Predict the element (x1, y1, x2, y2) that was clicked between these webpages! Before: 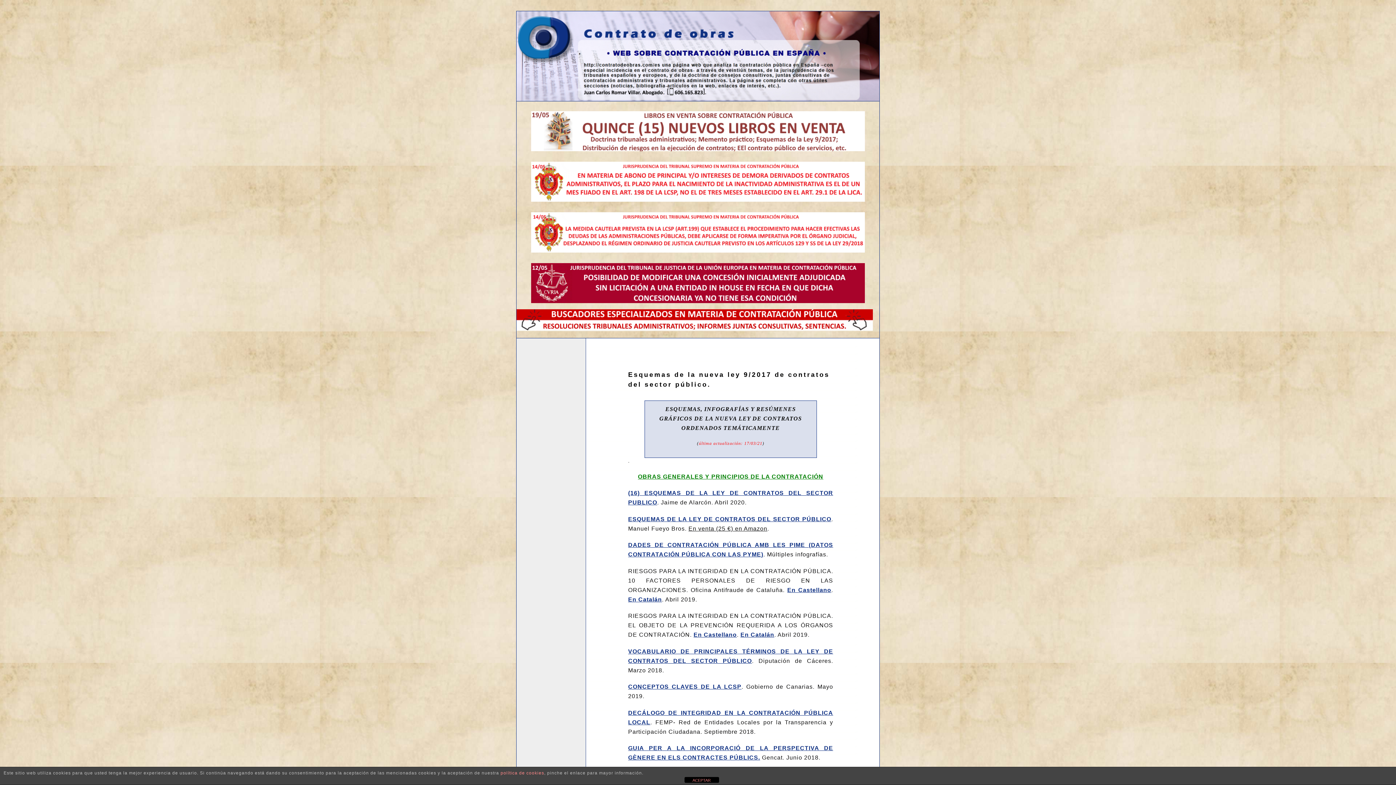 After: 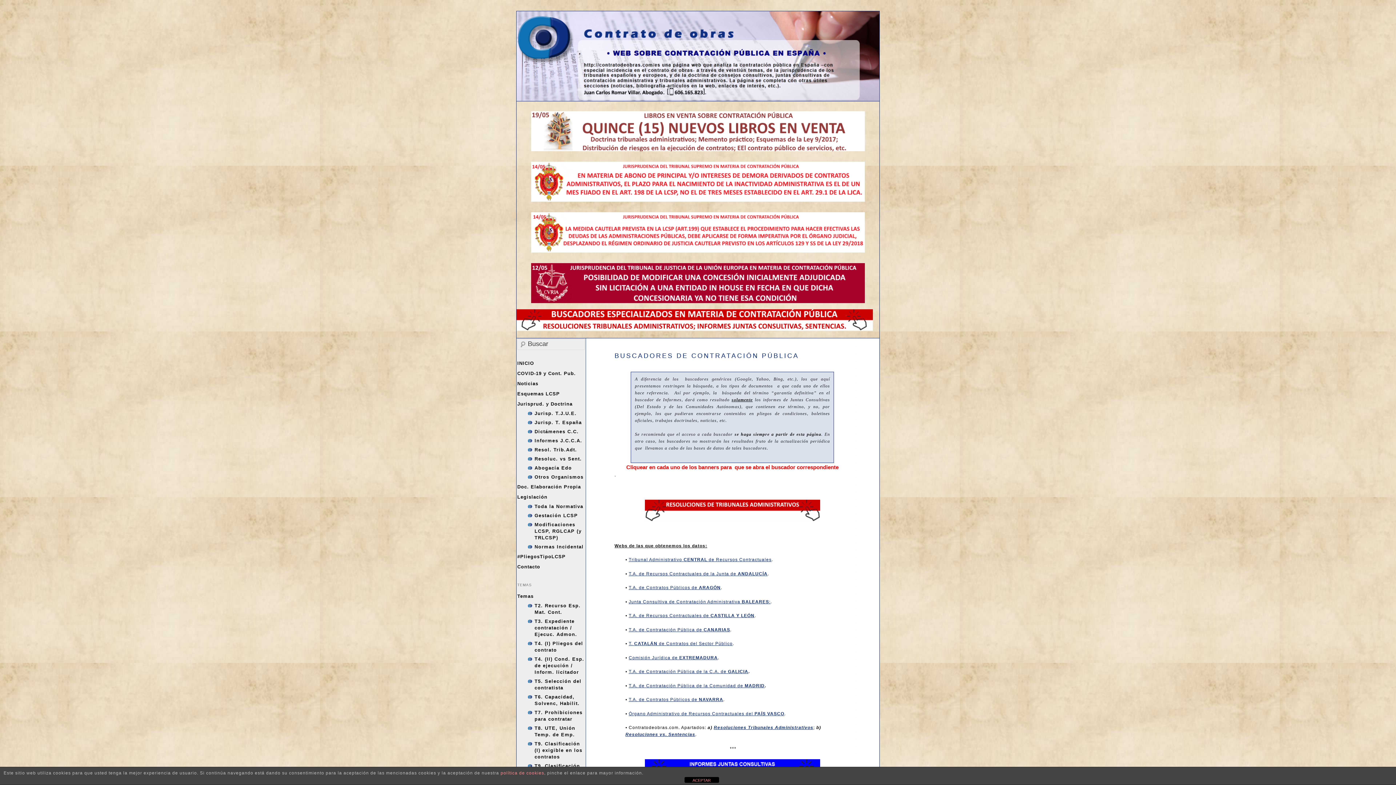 Action: bbox: (516, 324, 873, 329)